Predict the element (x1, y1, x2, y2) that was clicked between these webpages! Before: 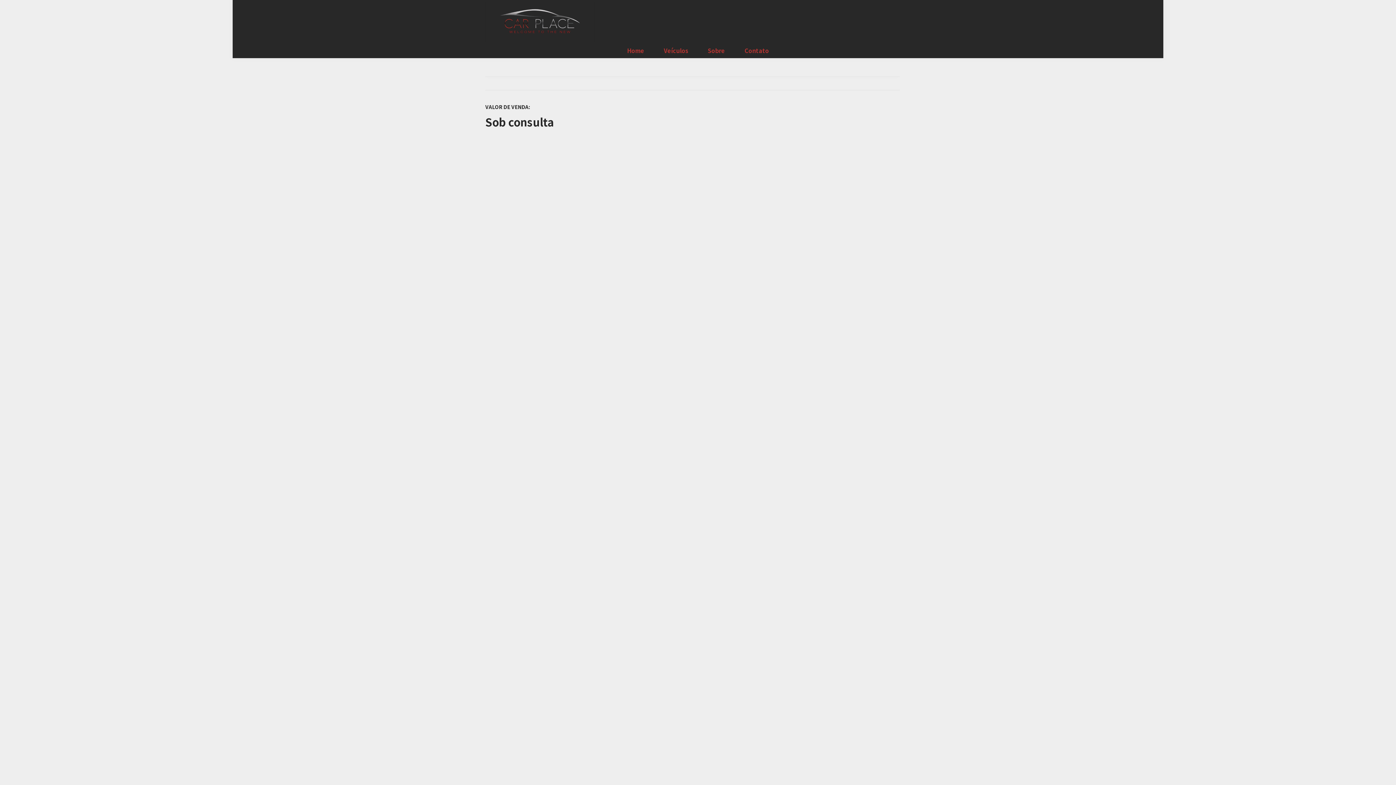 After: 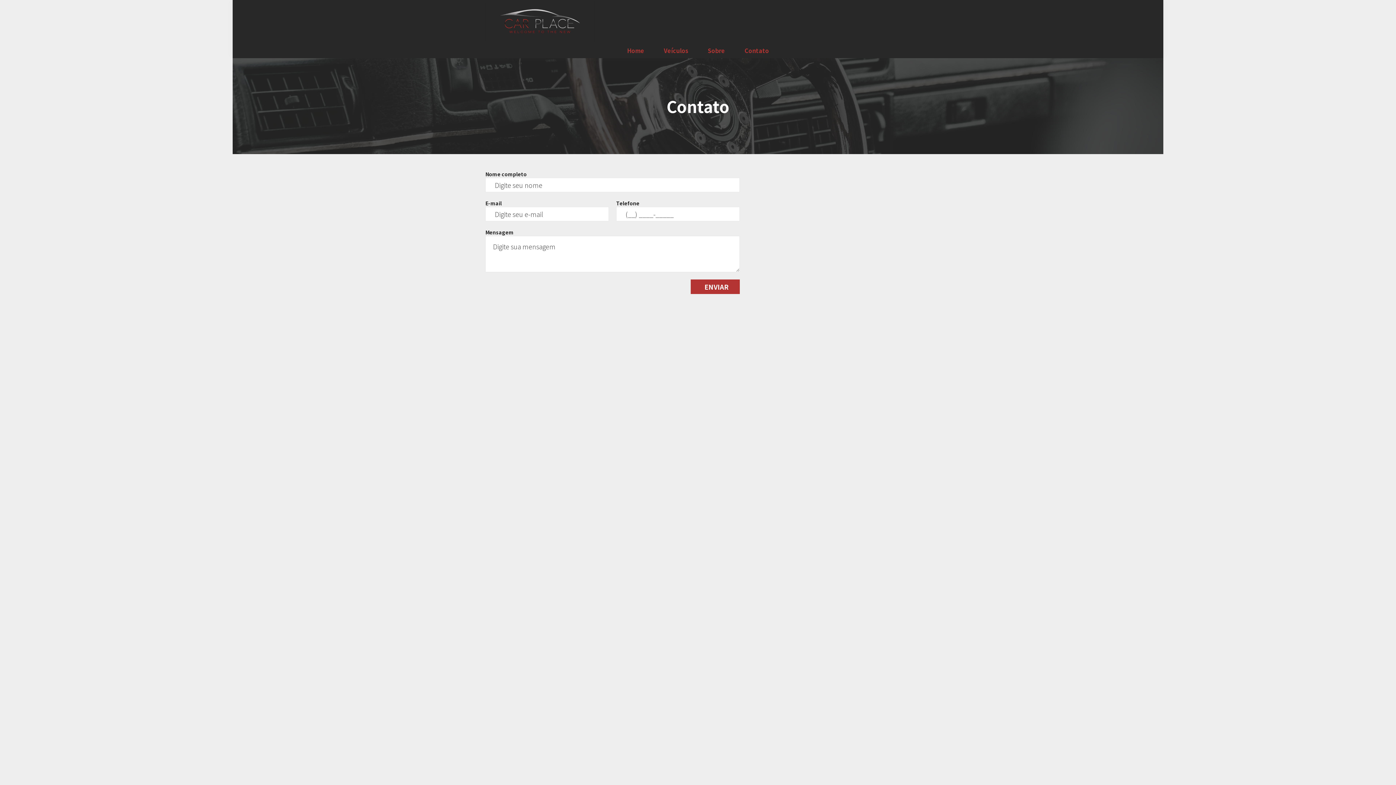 Action: label: Contato bbox: (740, 43, 773, 58)